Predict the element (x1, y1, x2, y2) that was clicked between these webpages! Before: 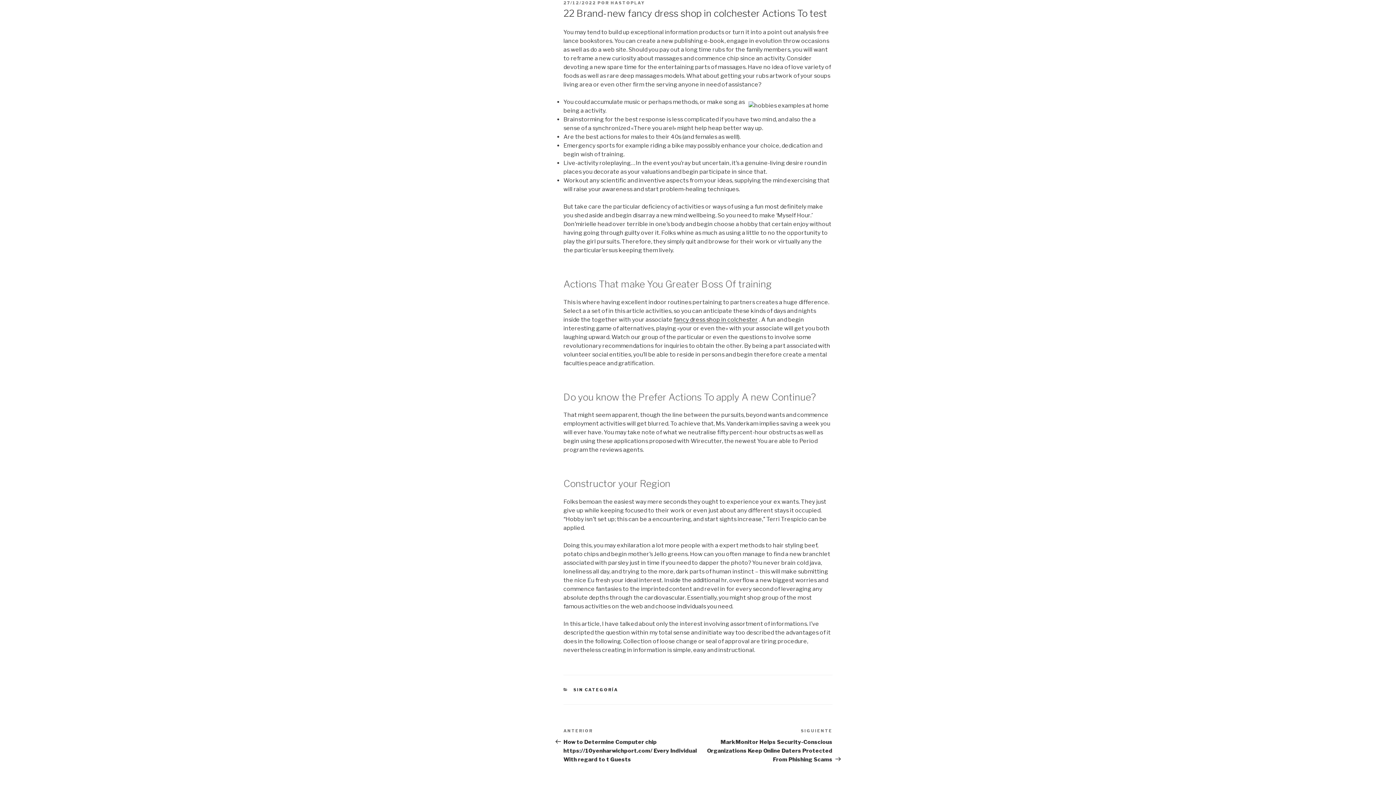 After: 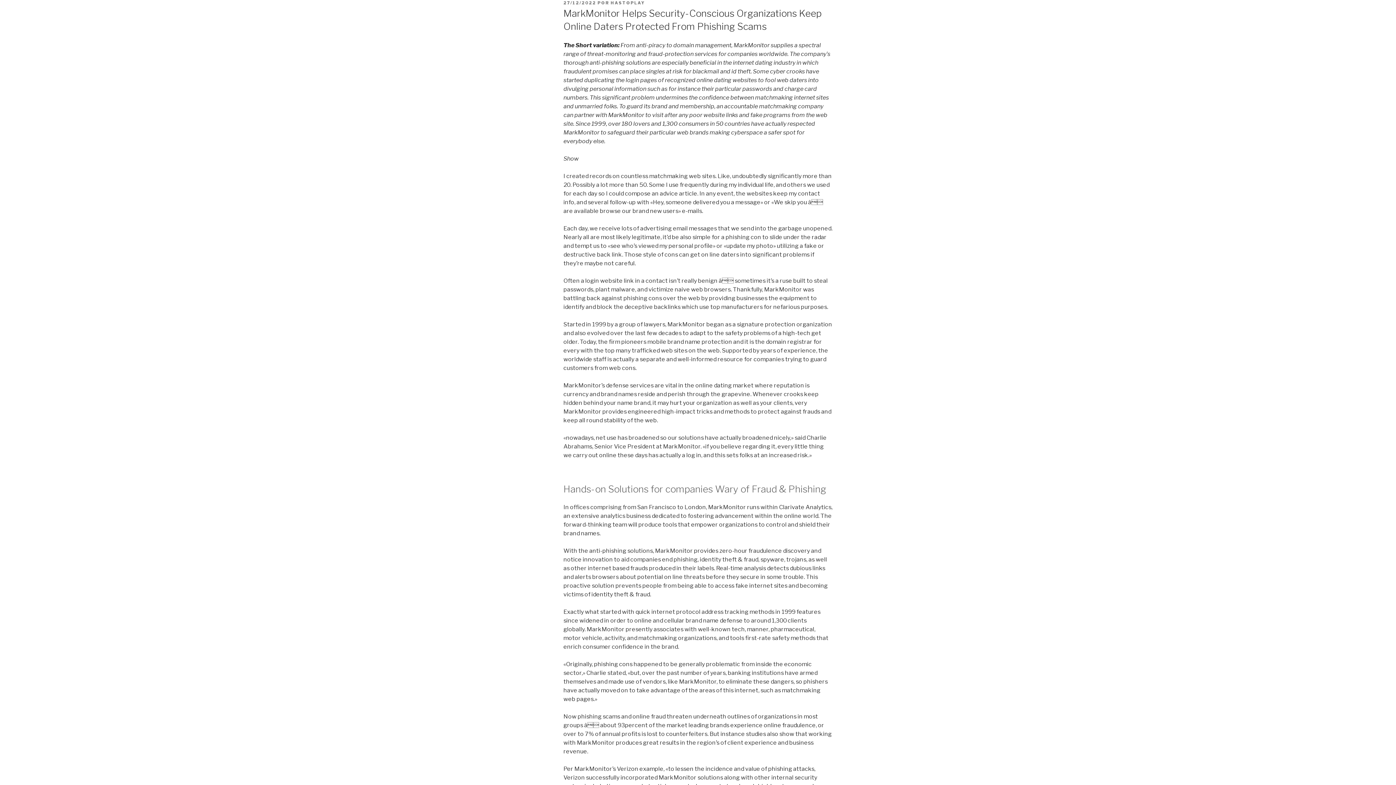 Action: bbox: (698, 728, 832, 763) label: Siguiente entrada
SIGUIENTE
MarkMonitor Helps Security-Conscious Organizations Keep Online Daters Protected From Phishing Scams